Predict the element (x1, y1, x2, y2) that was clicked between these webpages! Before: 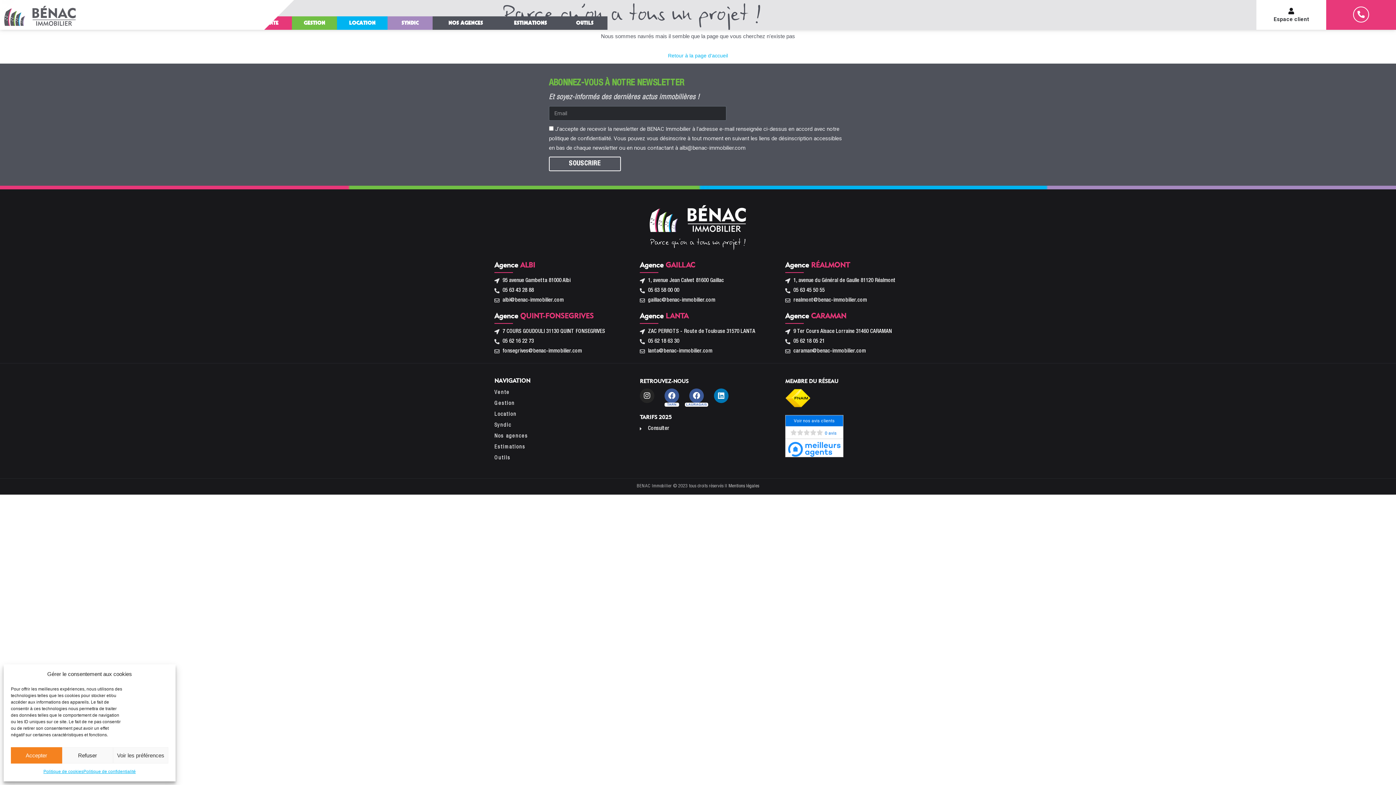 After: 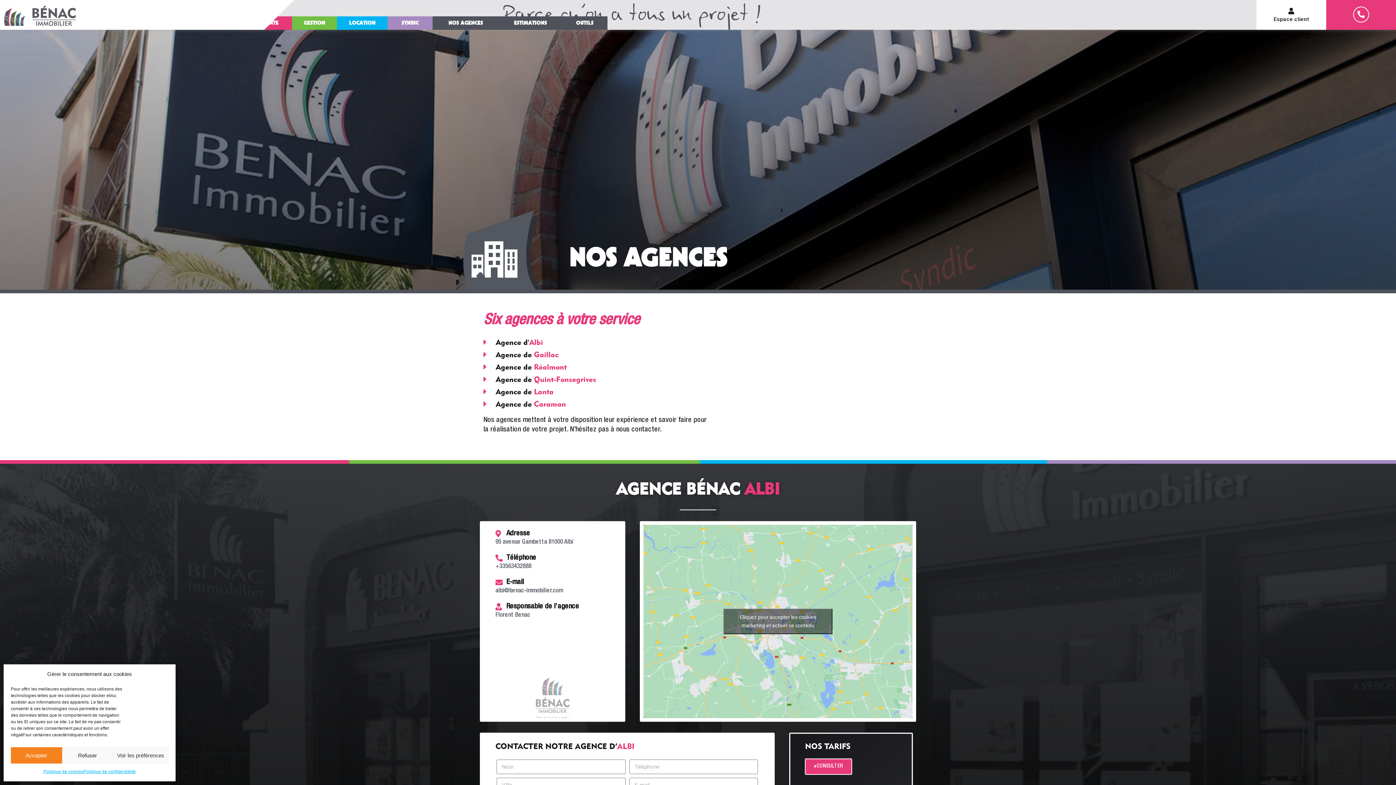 Action: bbox: (494, 430, 528, 442) label: Nos agences